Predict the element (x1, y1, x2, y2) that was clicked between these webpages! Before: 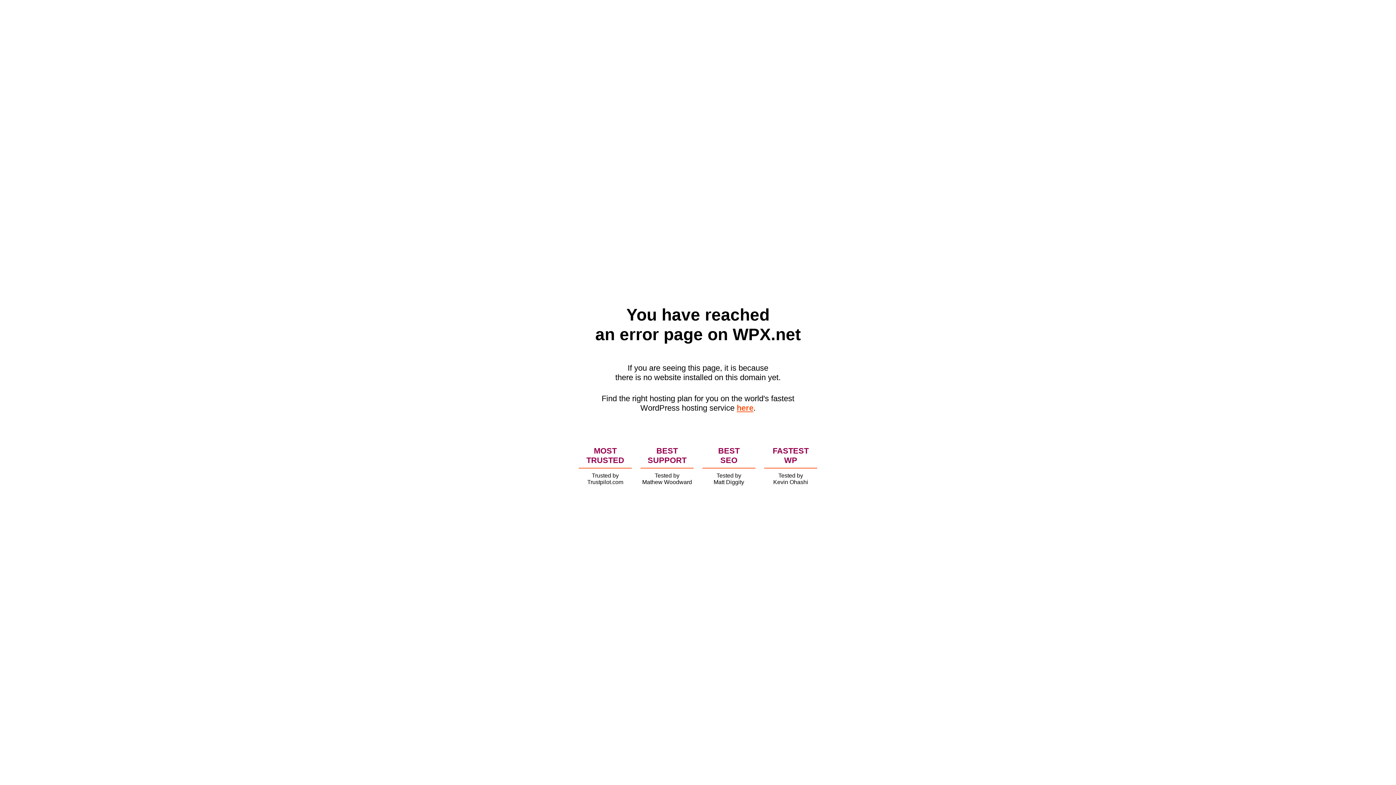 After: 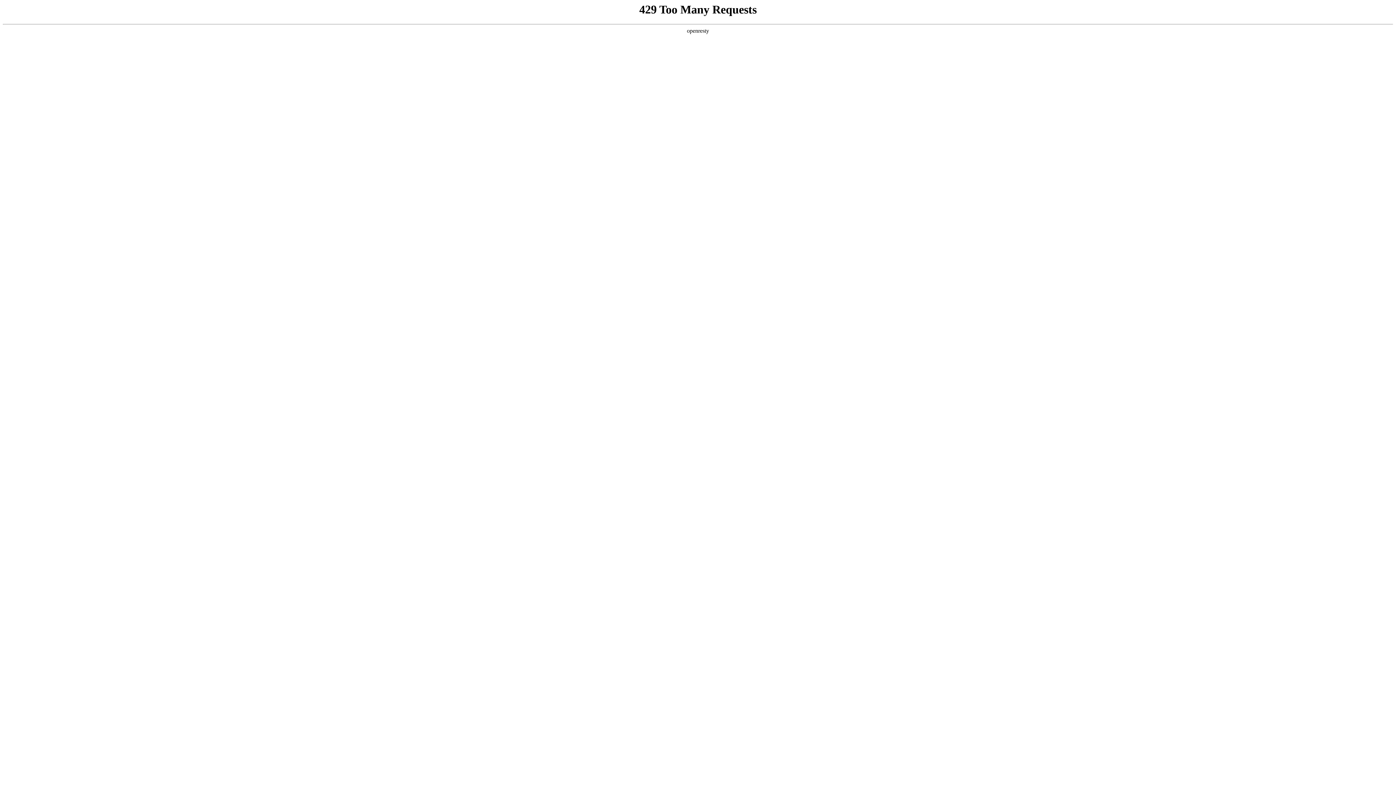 Action: bbox: (736, 403, 753, 412) label: here